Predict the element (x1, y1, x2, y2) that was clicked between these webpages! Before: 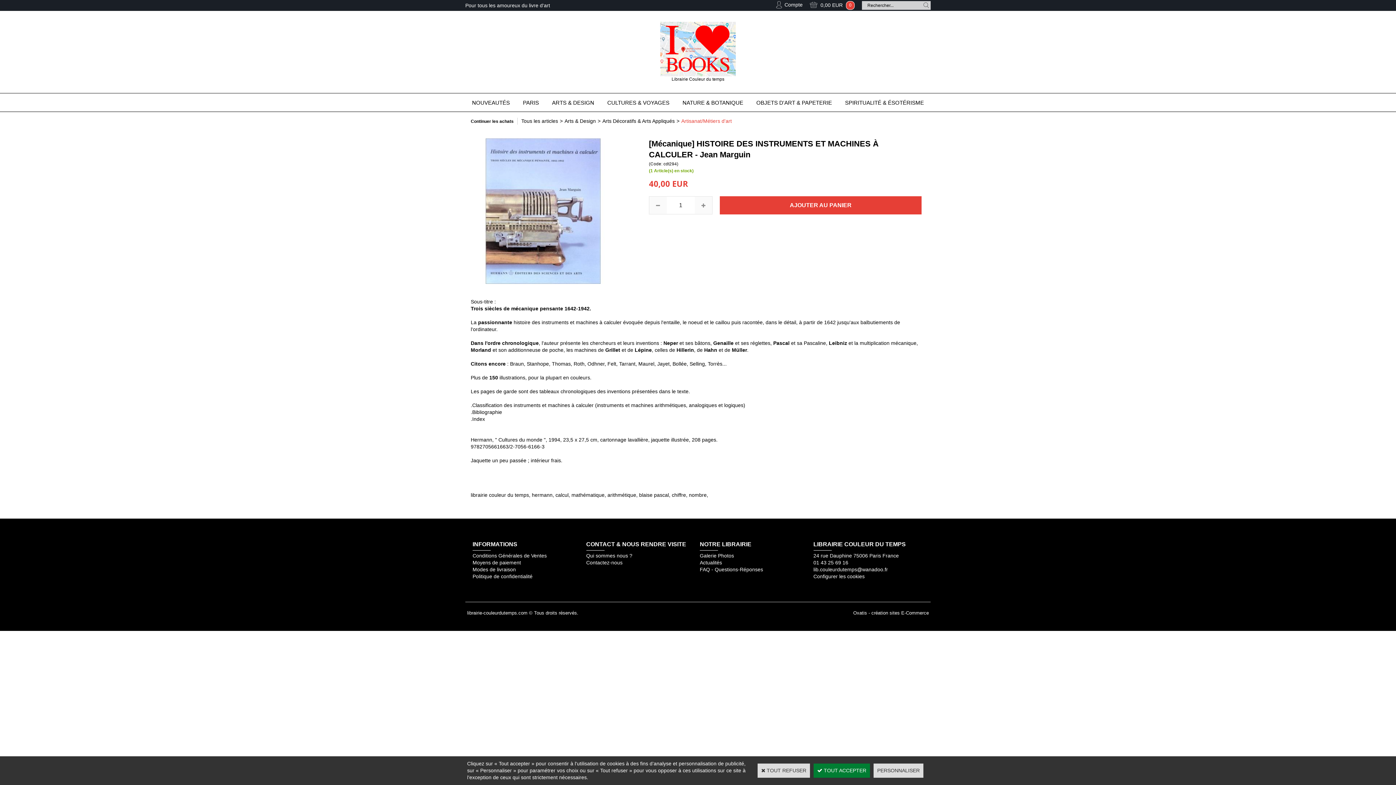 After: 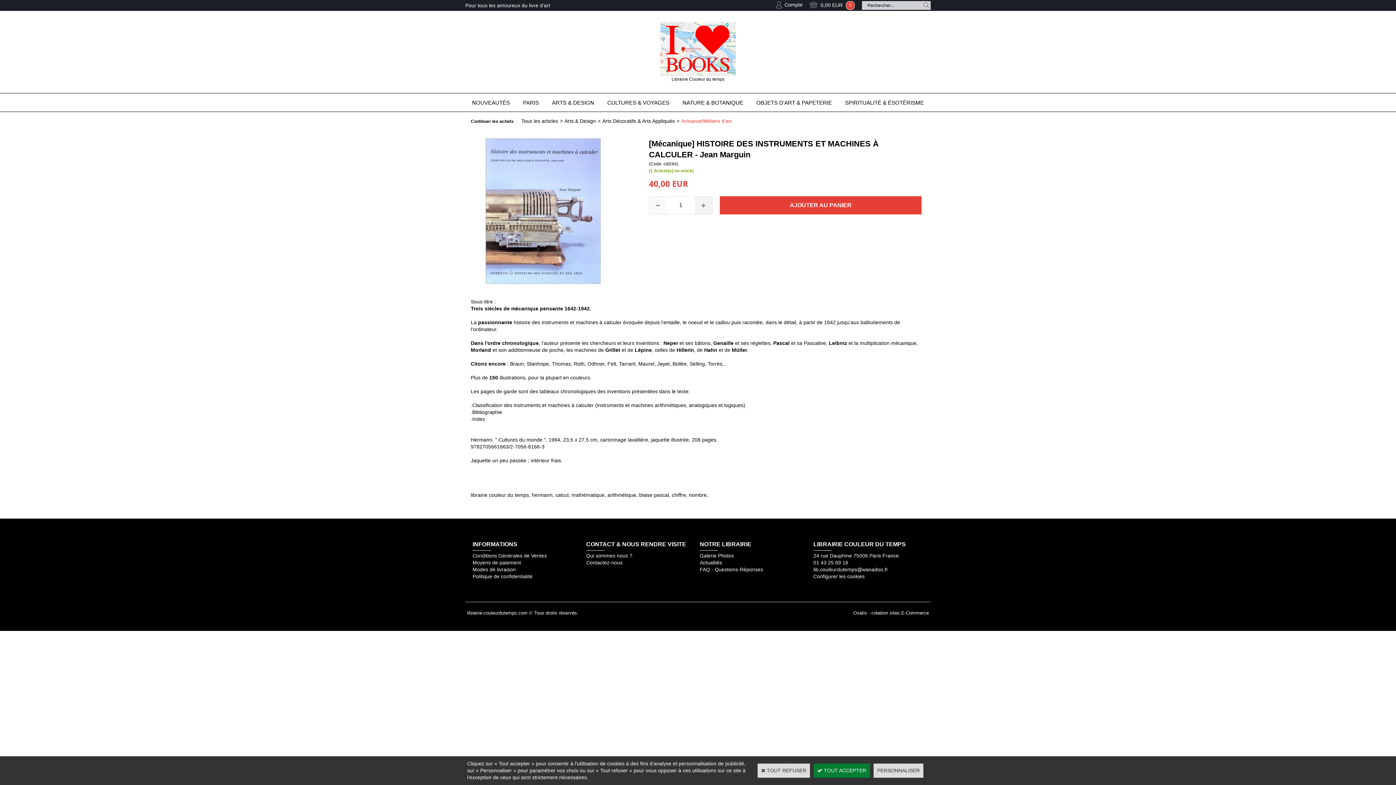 Action: bbox: (694, 196, 712, 214)